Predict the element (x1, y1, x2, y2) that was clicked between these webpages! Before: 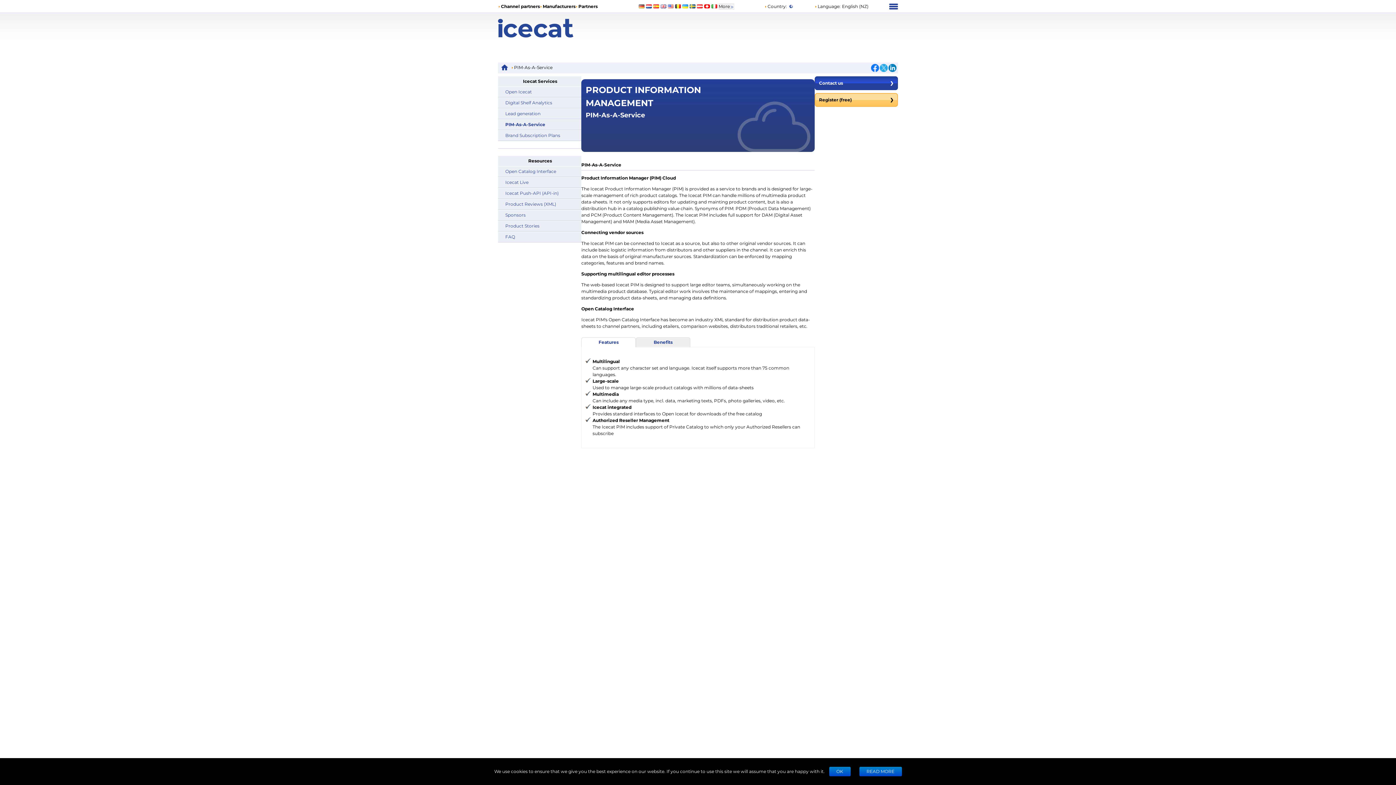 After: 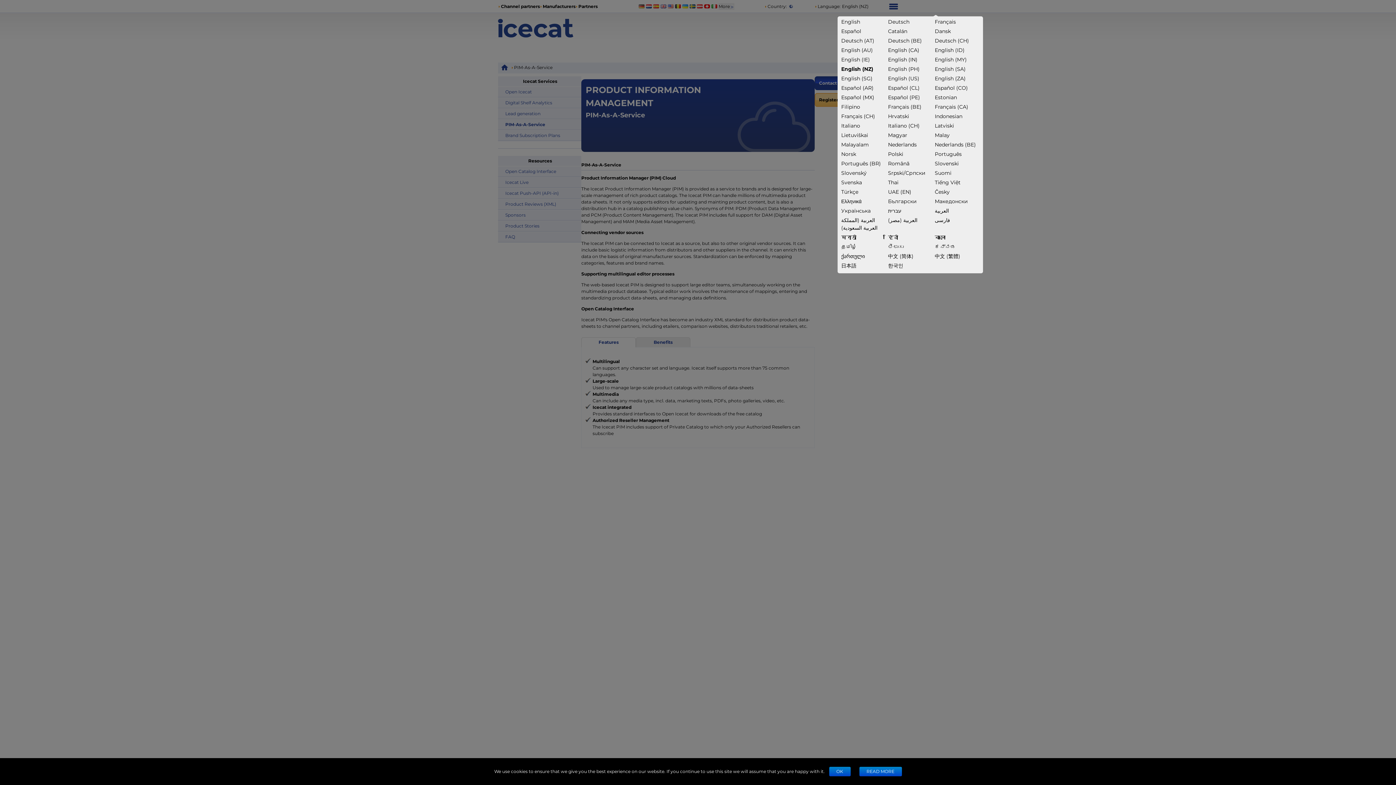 Action: bbox: (814, 3, 840, 9) label: Language: